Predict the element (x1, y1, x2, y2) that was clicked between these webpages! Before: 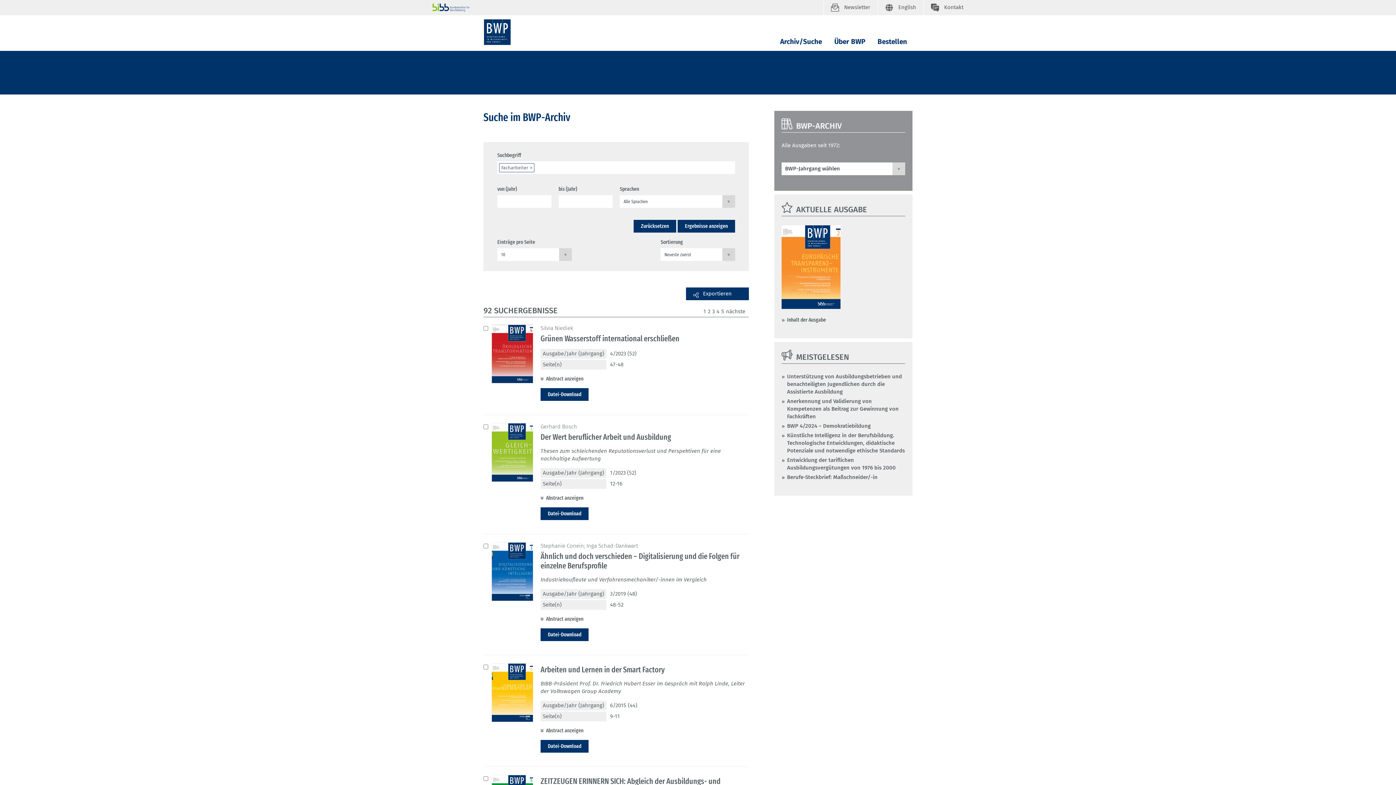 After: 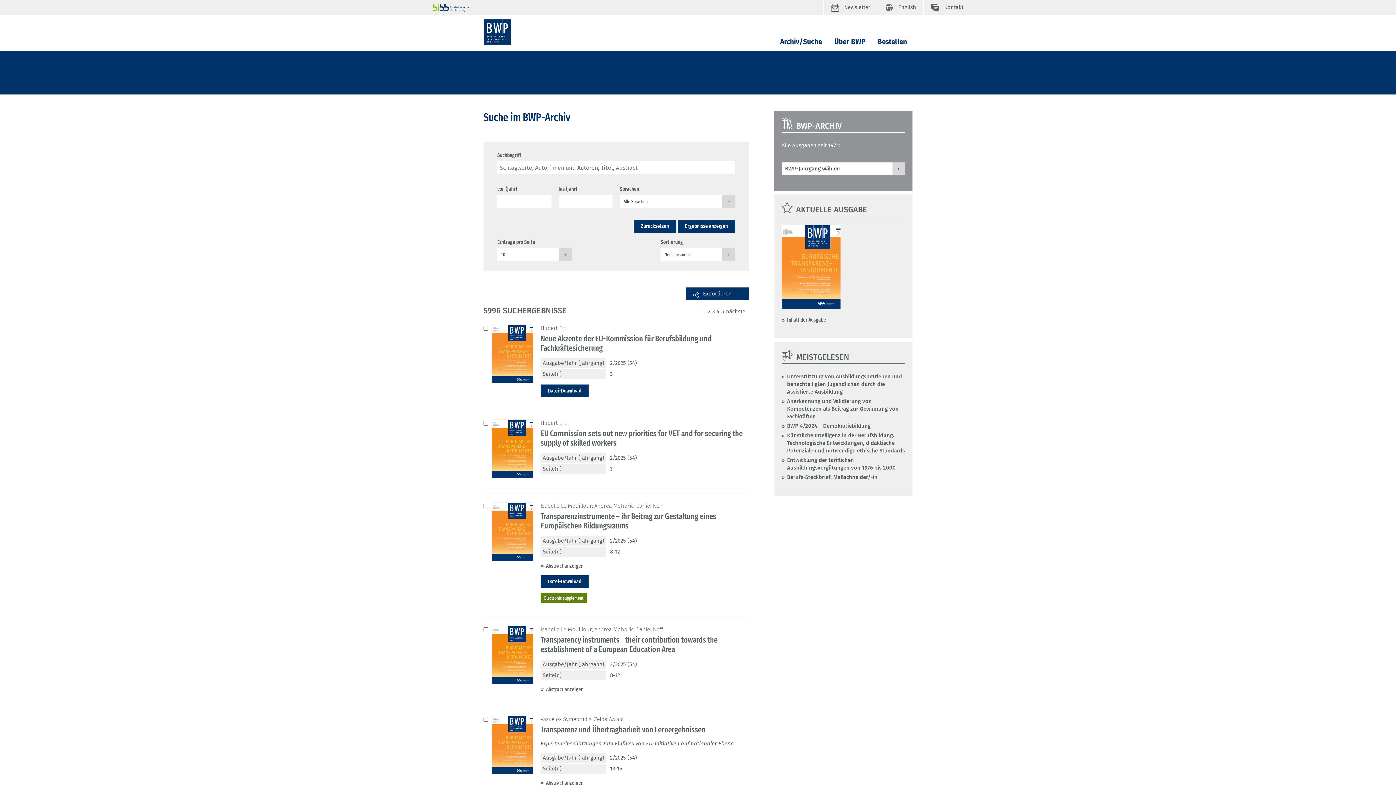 Action: bbox: (633, 220, 676, 232) label: Zurücksetzen